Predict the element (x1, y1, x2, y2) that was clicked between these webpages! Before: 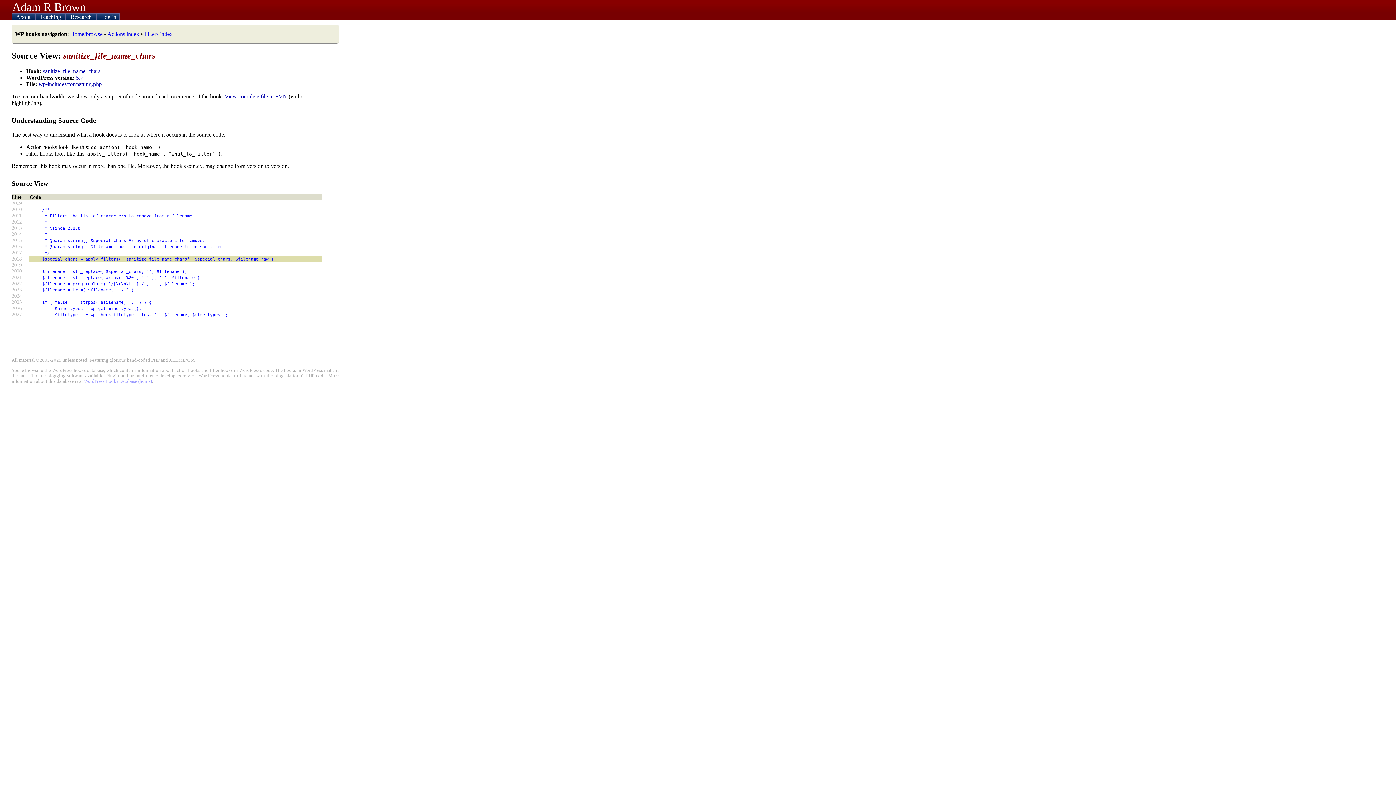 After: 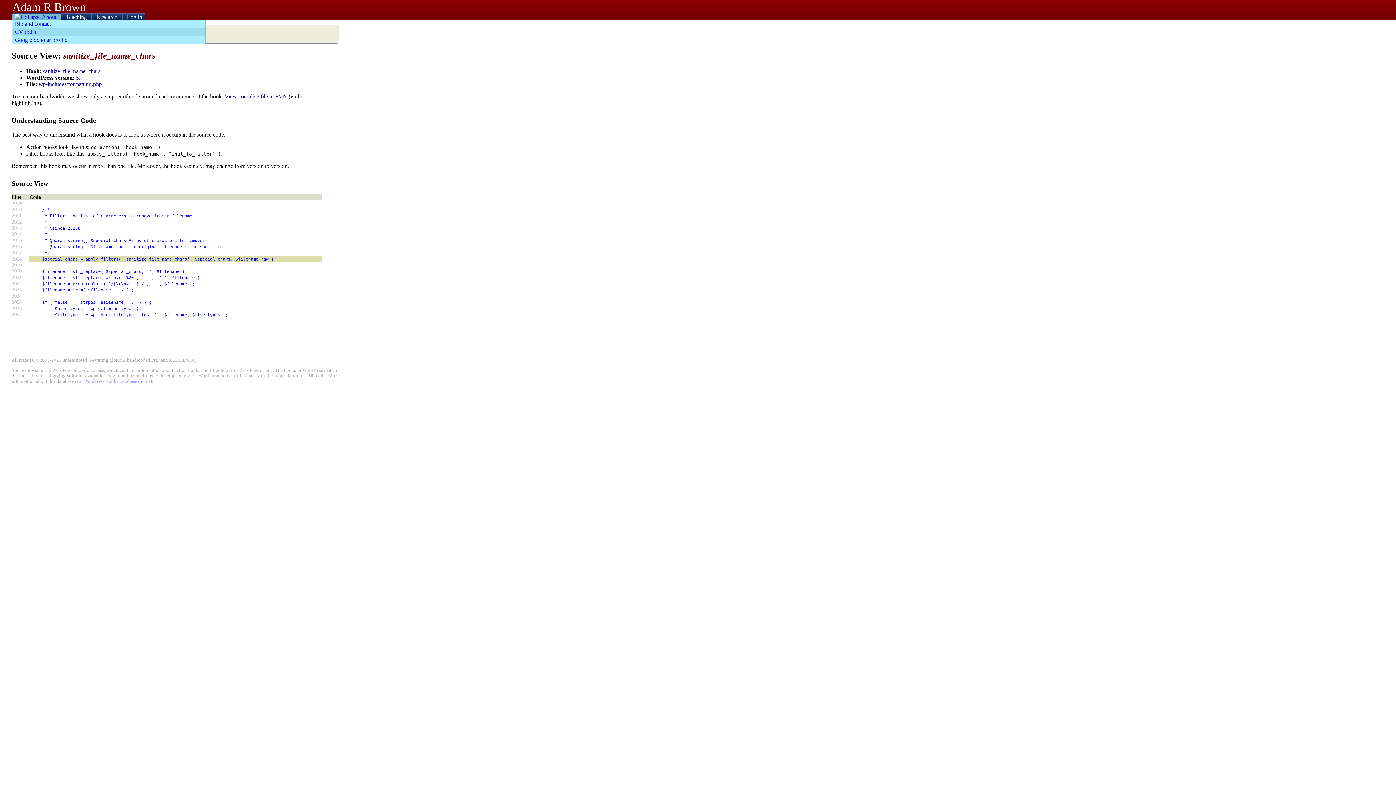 Action: label:  About  bbox: (11, 13, 35, 20)